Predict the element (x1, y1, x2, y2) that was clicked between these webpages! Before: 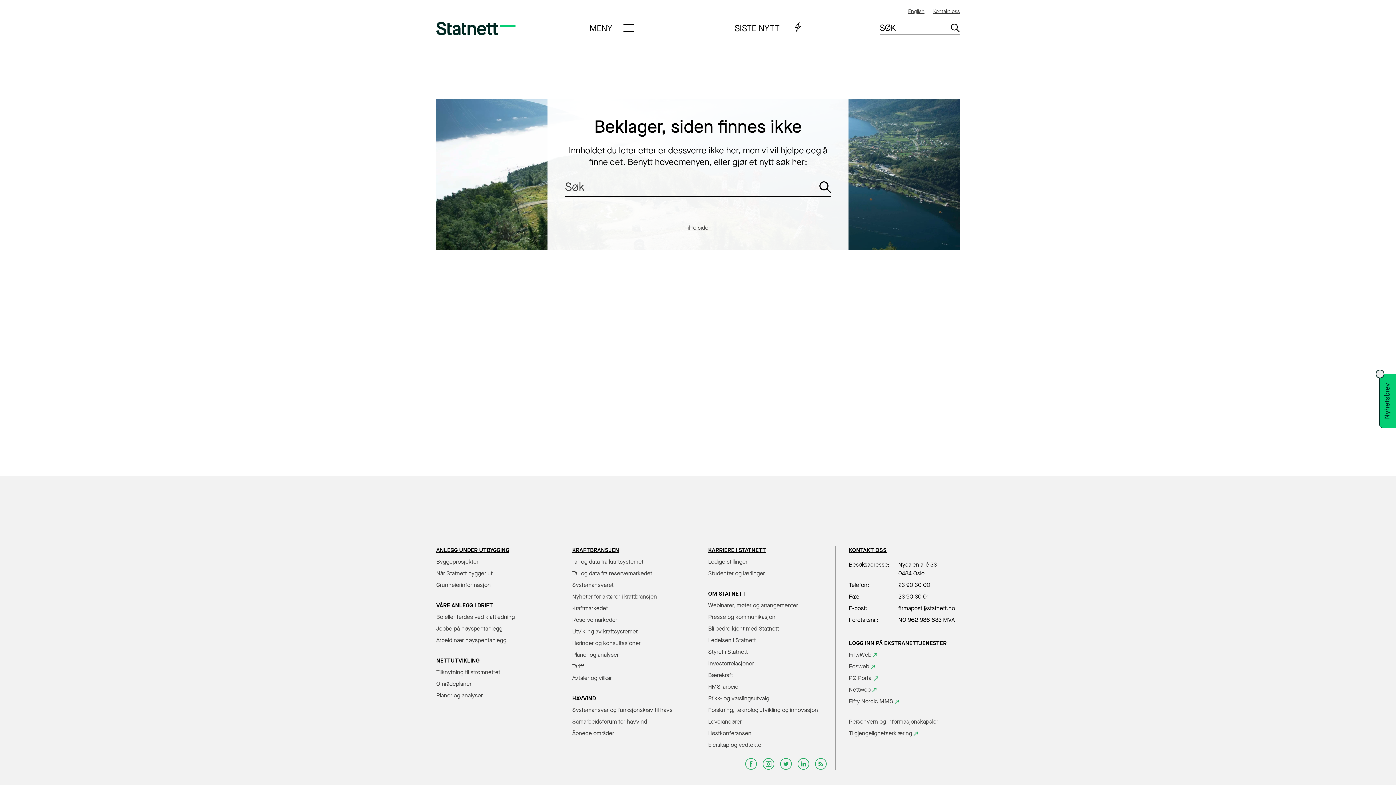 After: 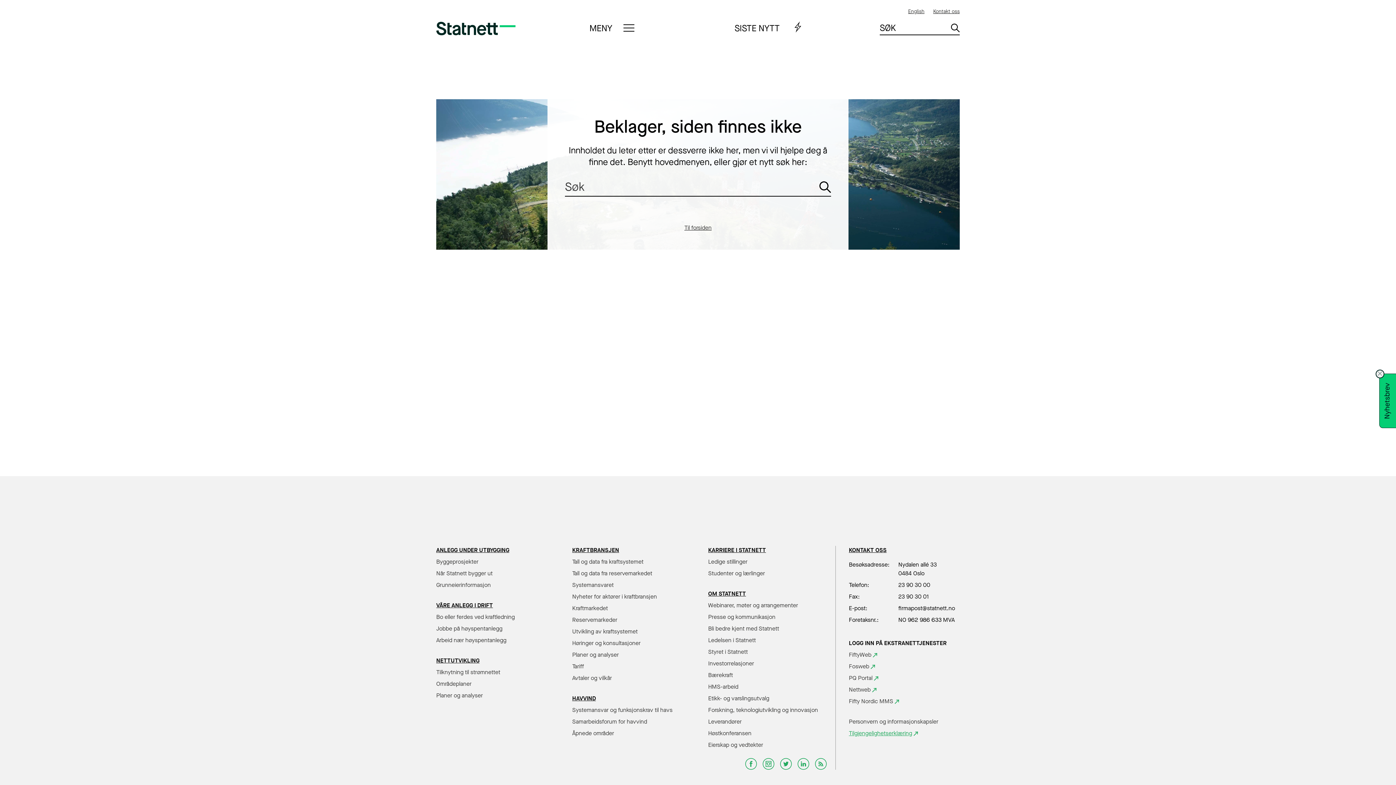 Action: label: Tilgjengelighetserklæring bbox: (849, 729, 918, 737)